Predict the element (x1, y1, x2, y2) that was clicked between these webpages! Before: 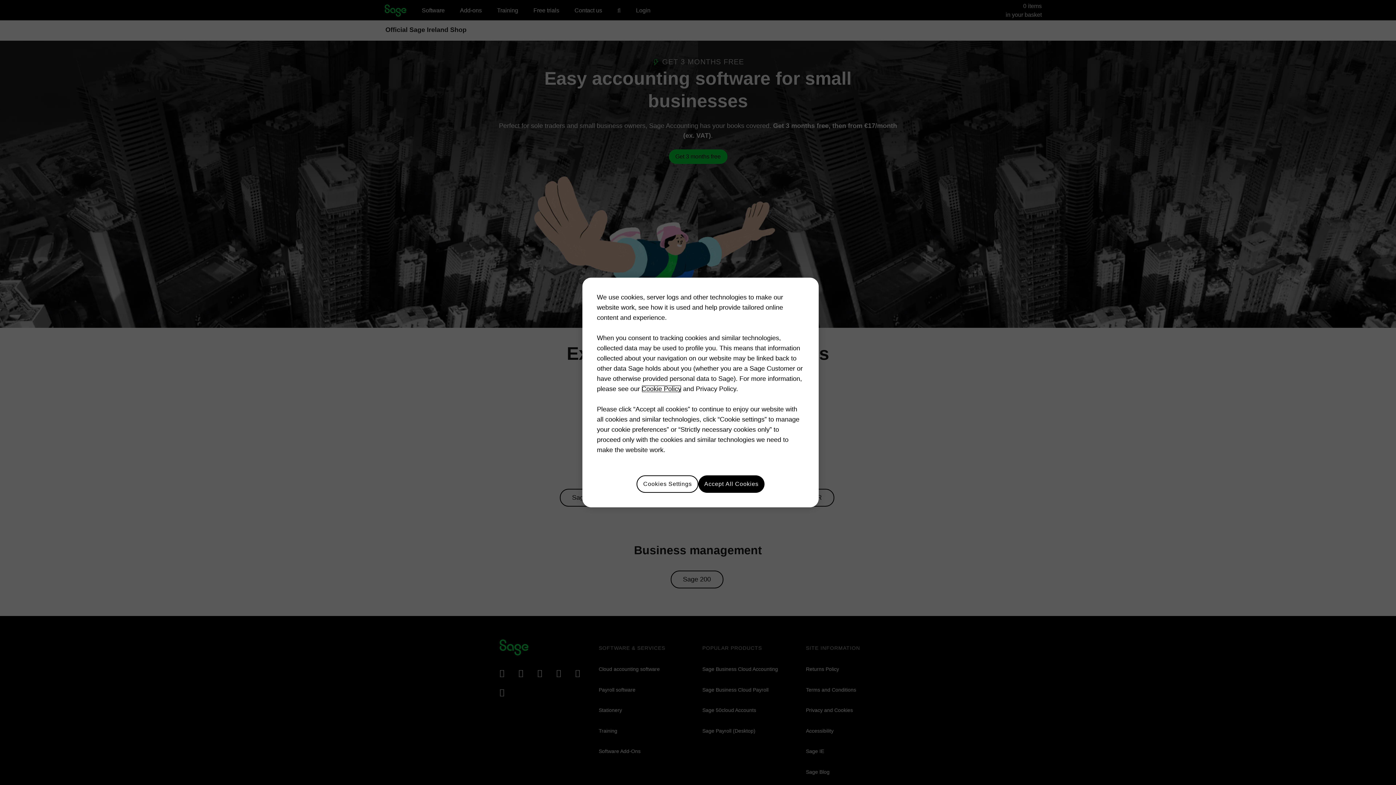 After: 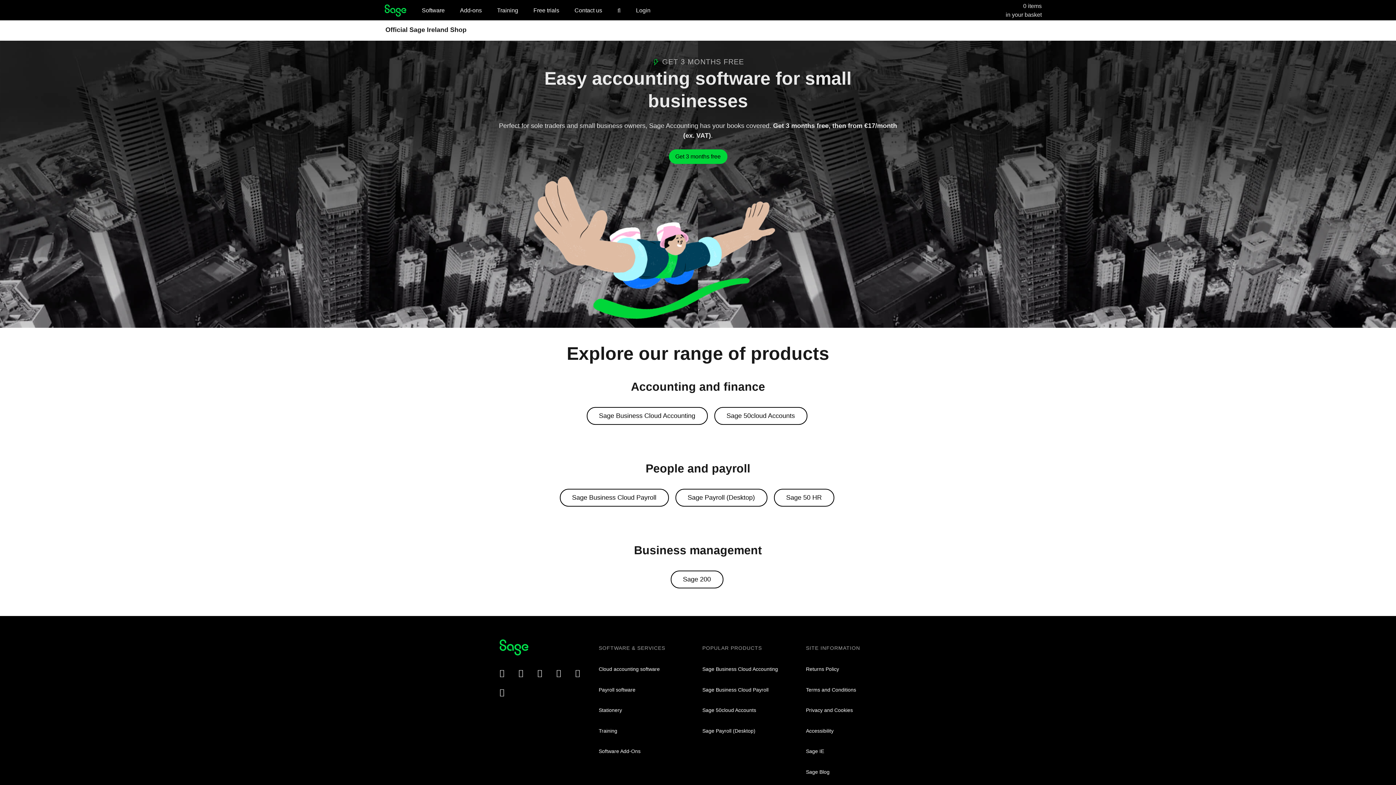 Action: bbox: (698, 475, 764, 493) label: Accept All Cookies